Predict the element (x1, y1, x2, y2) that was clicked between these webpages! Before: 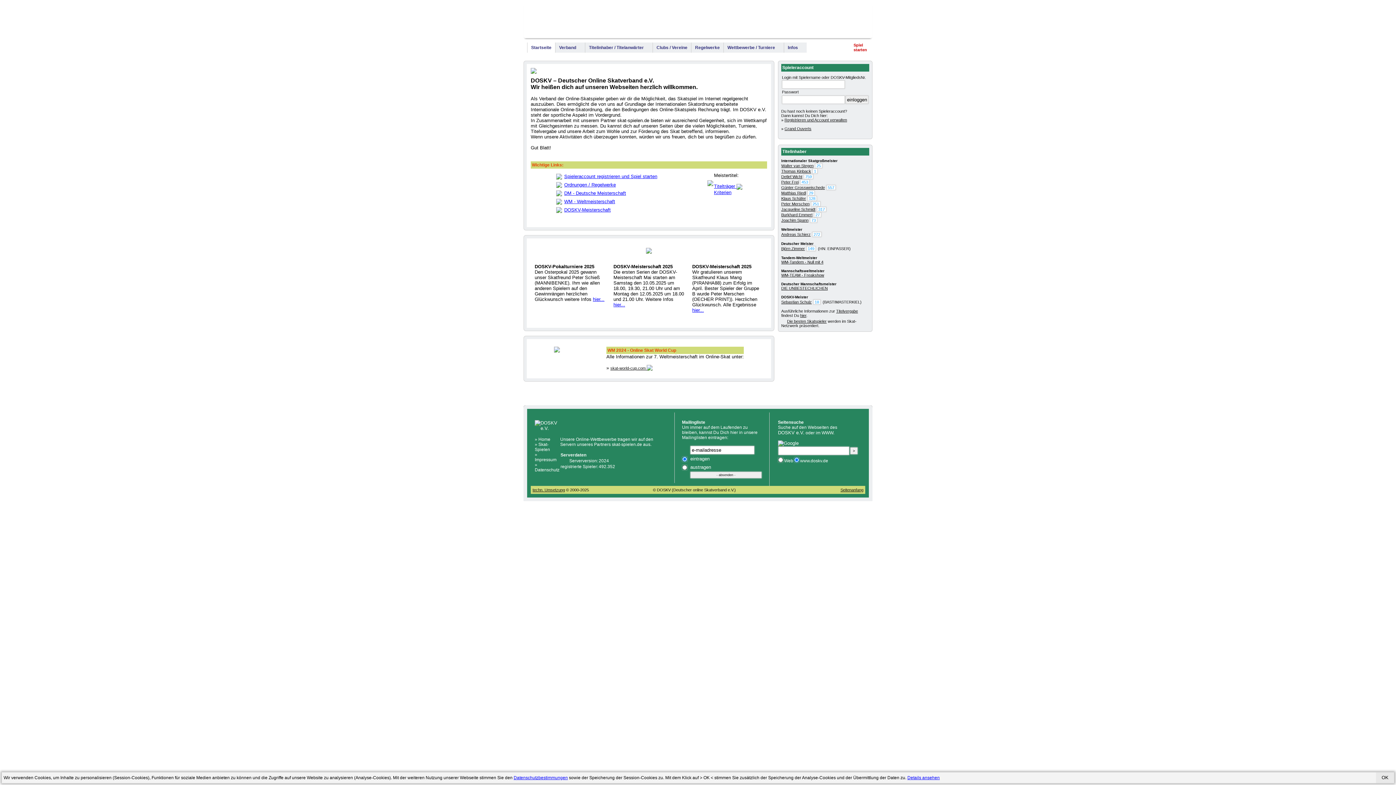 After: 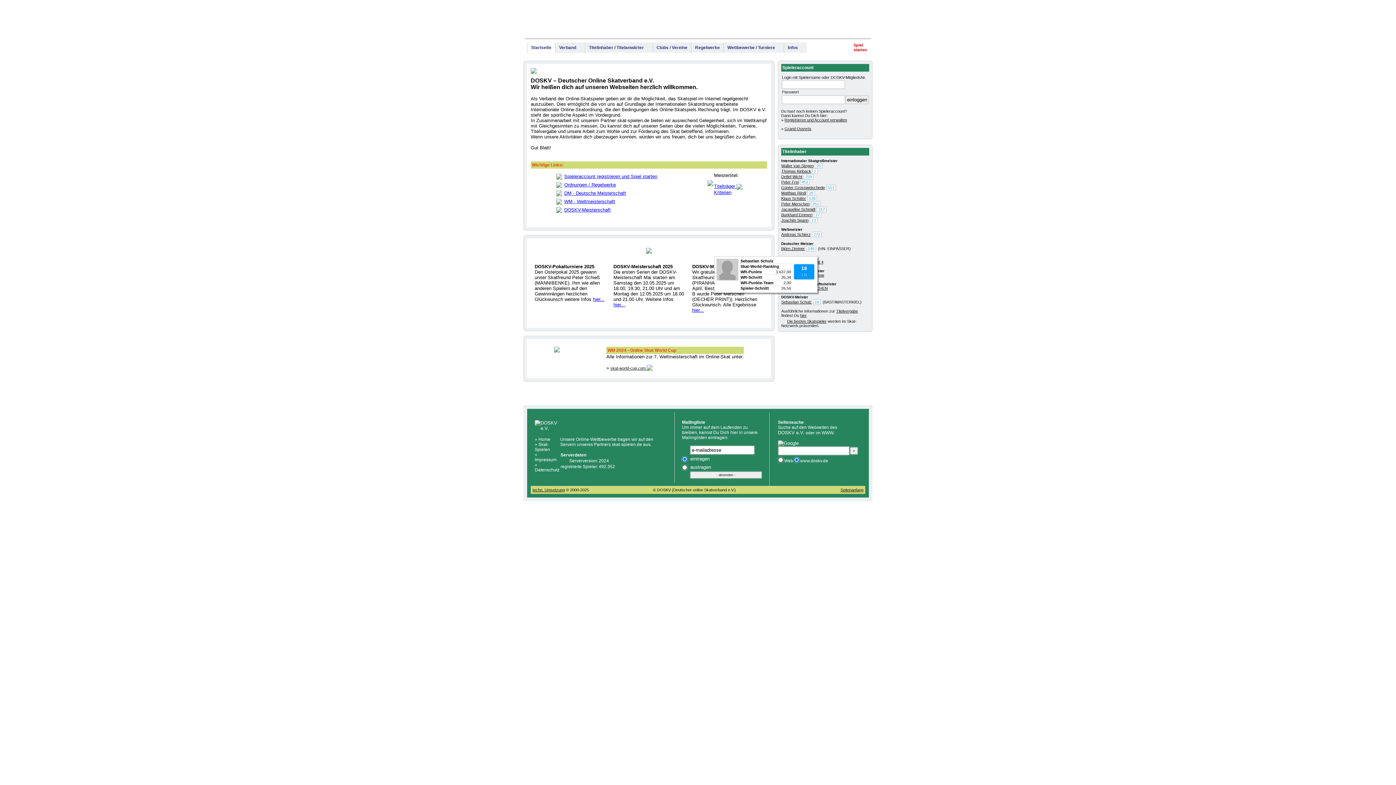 Action: label: 18 bbox: (813, 299, 820, 304)